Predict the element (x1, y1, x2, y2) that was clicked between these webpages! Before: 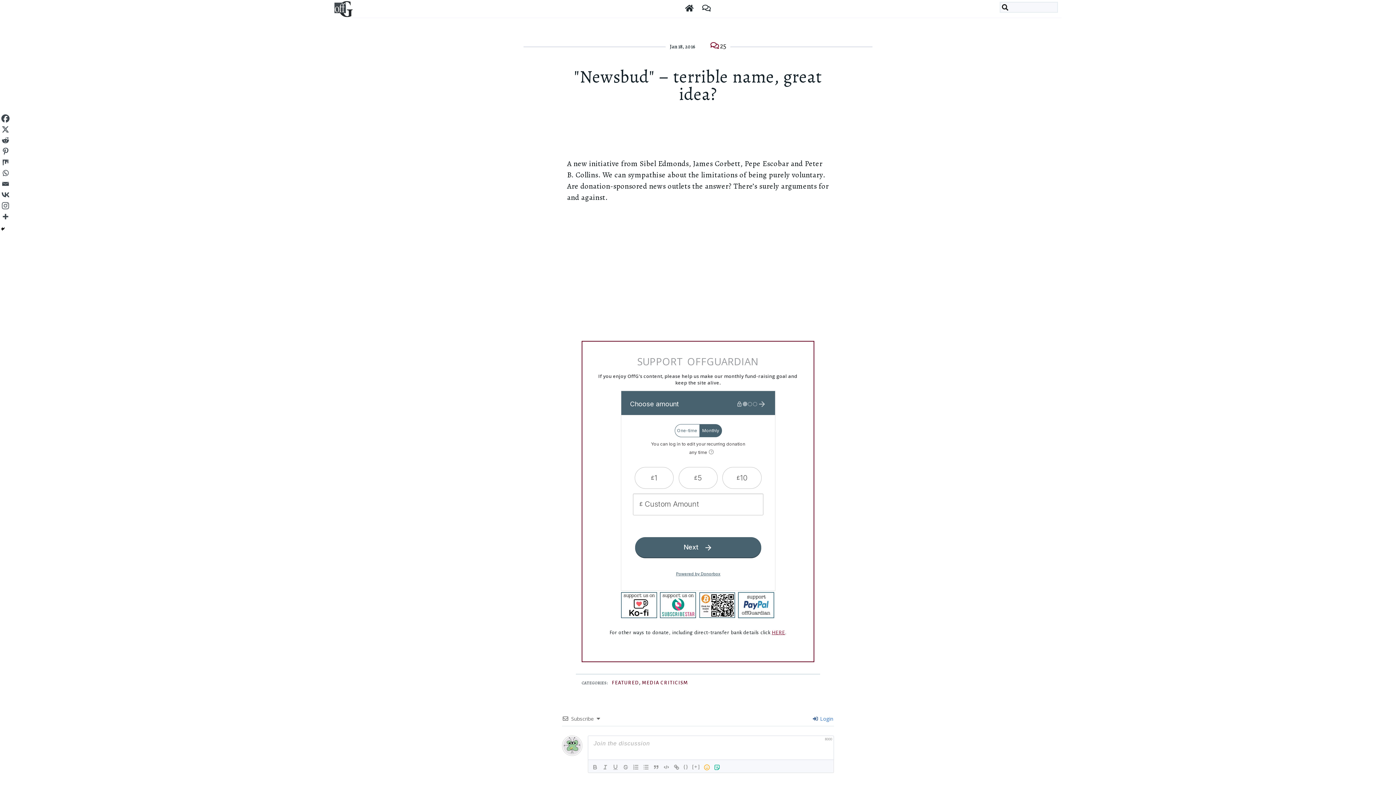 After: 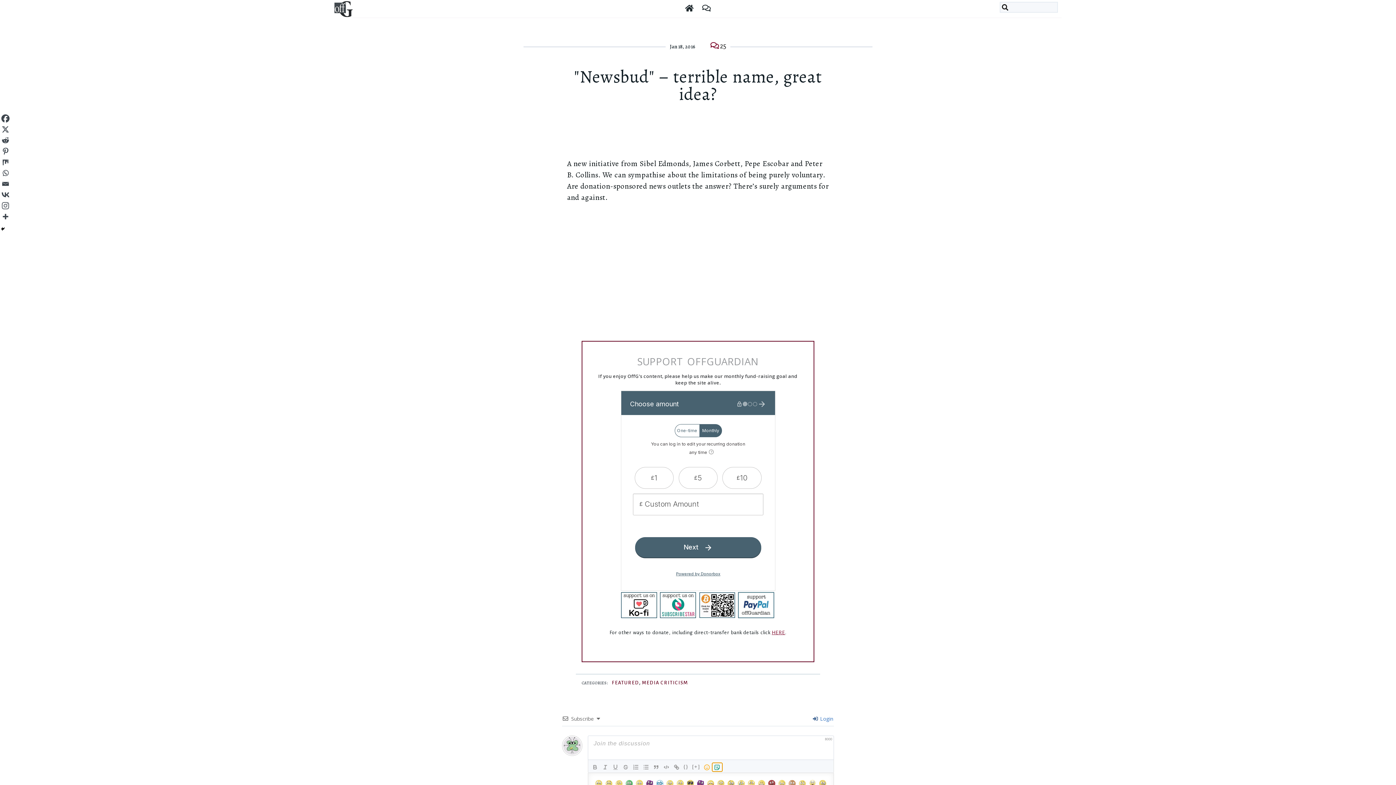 Action: bbox: (712, 763, 722, 772)